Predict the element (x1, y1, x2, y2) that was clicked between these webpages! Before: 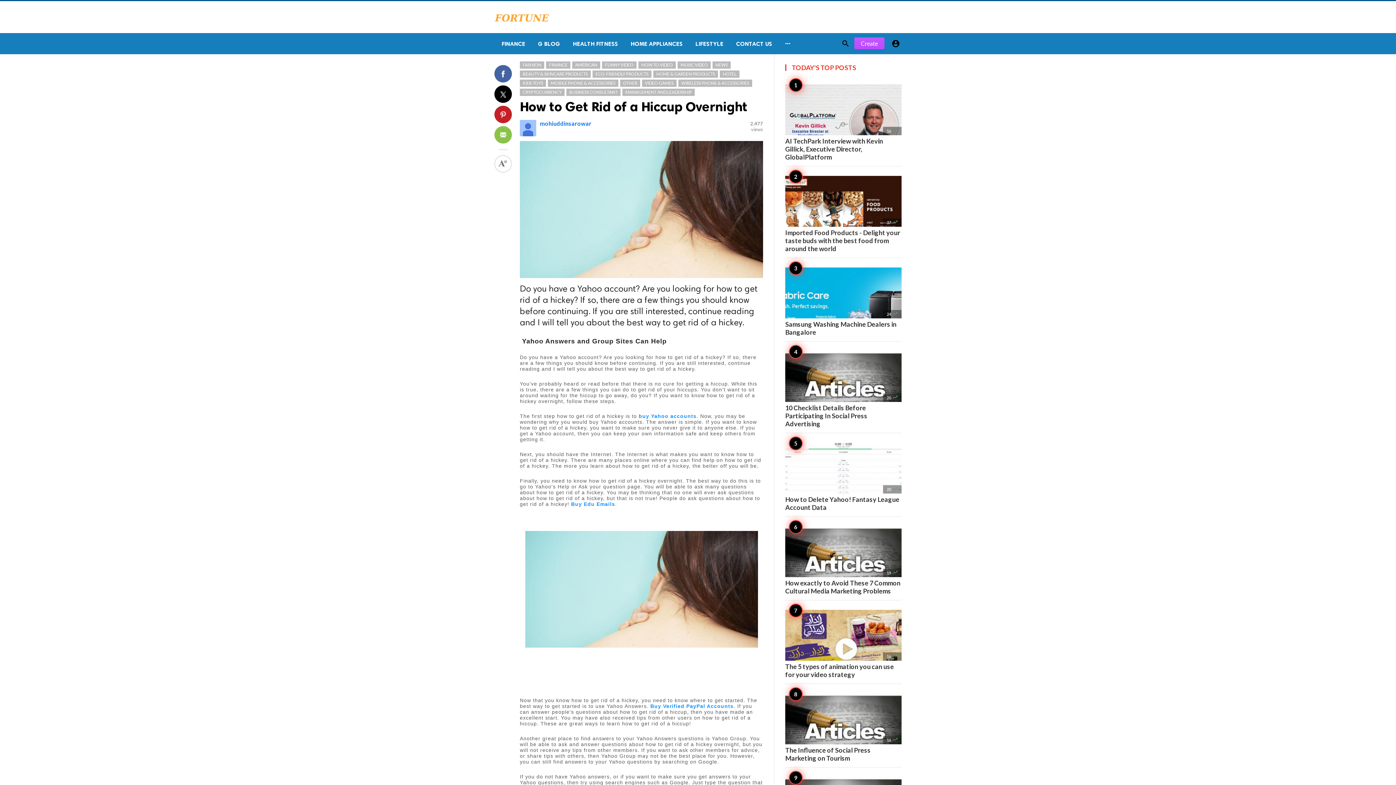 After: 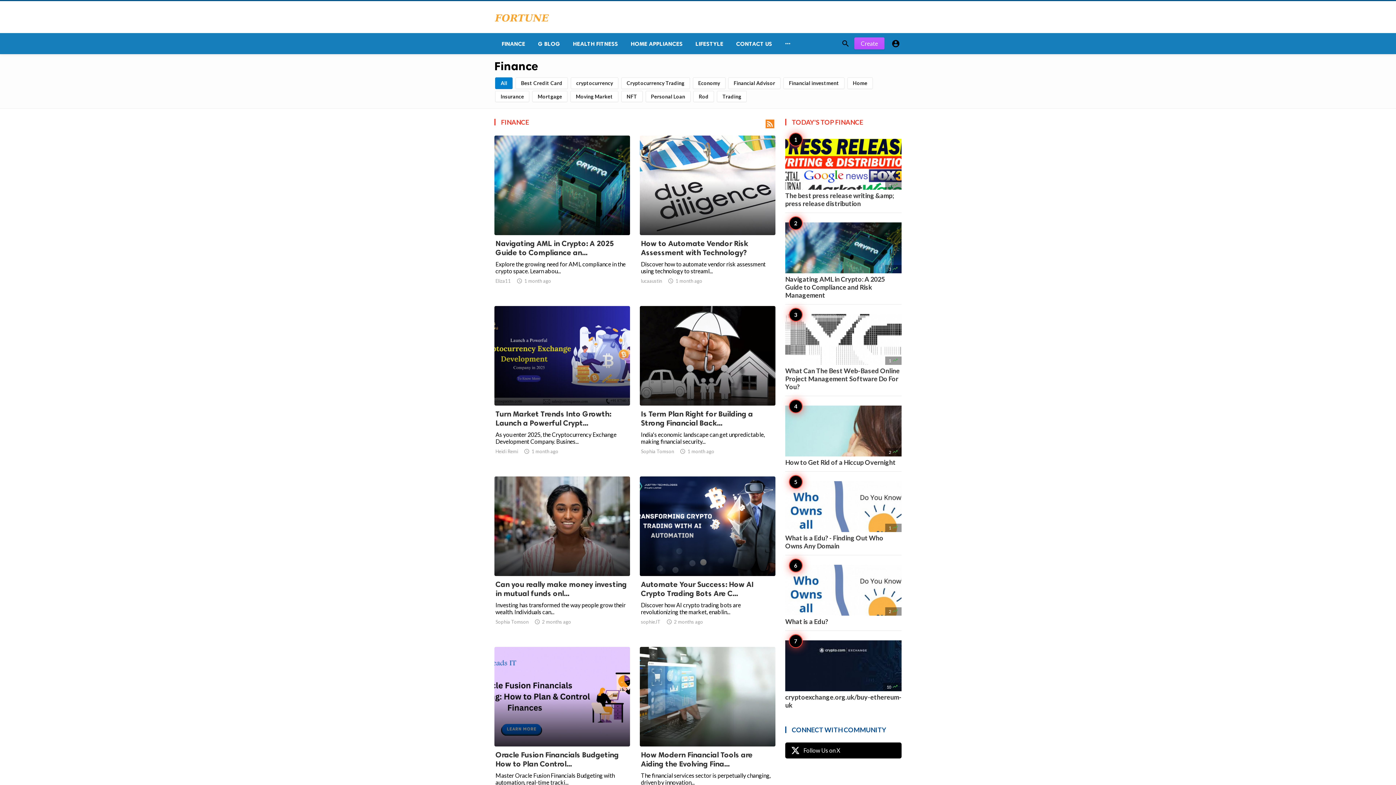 Action: label: FINANCE bbox: (494, 33, 530, 54)